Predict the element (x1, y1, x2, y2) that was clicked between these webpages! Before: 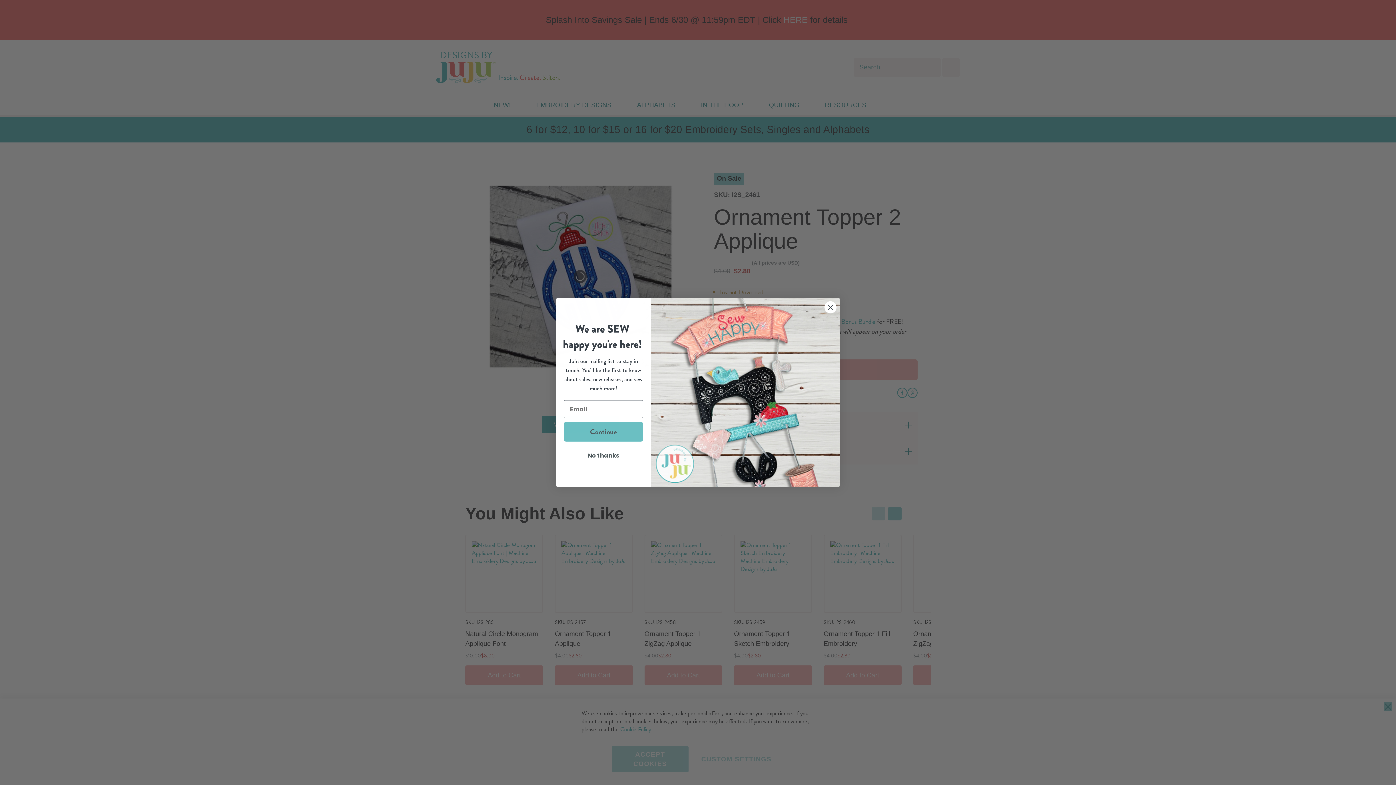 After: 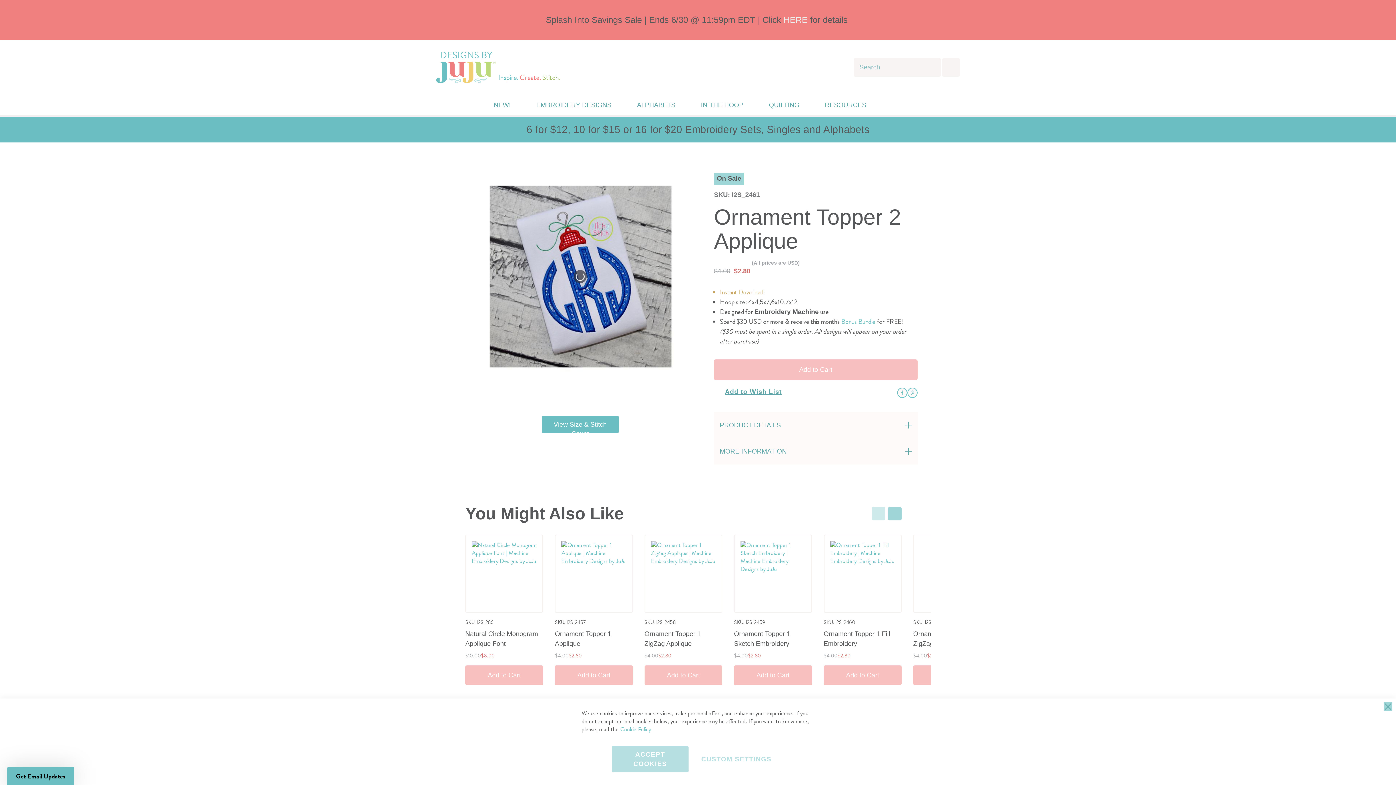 Action: bbox: (564, 469, 643, 483) label: No thanks